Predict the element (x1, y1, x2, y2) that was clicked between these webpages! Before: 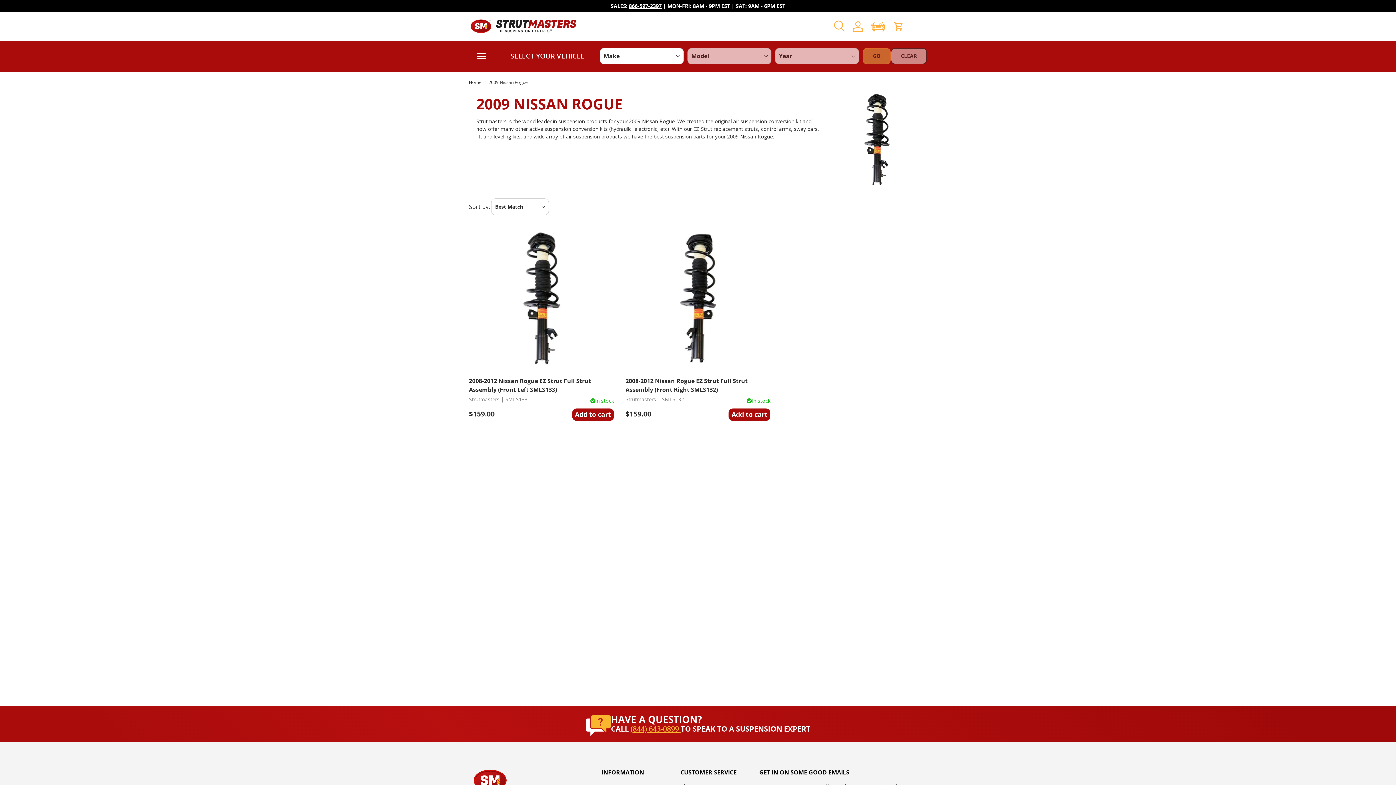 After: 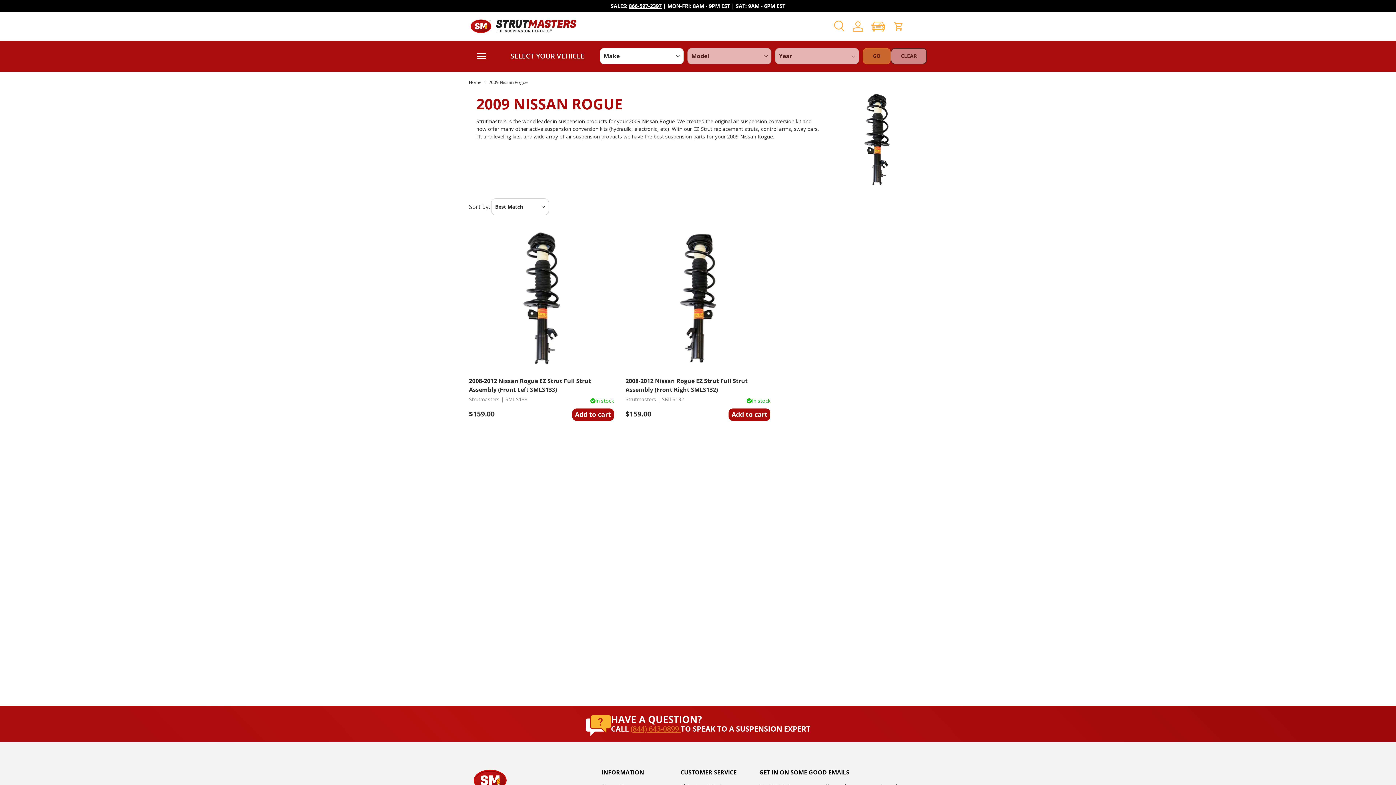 Action: bbox: (630, 724, 680, 734) label: (844) 643-0899 